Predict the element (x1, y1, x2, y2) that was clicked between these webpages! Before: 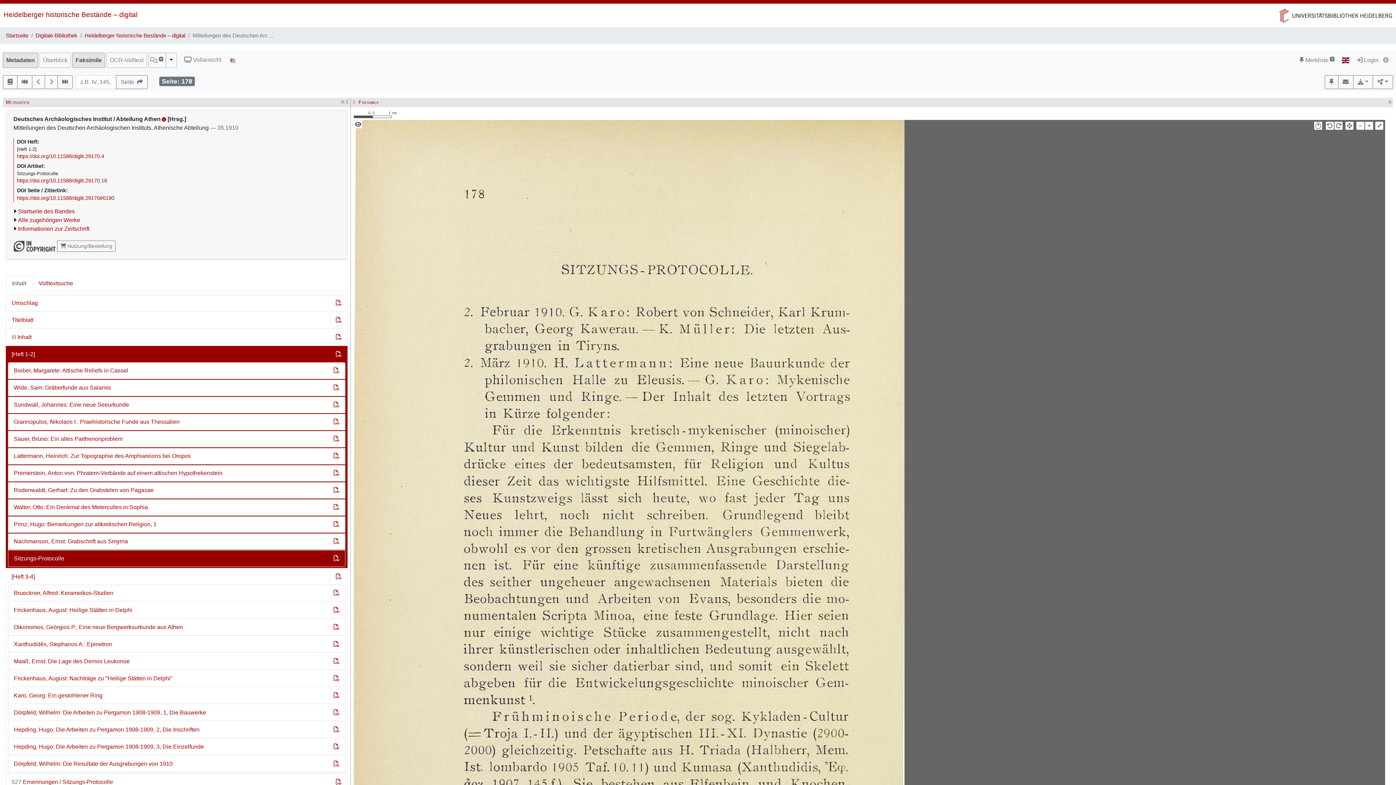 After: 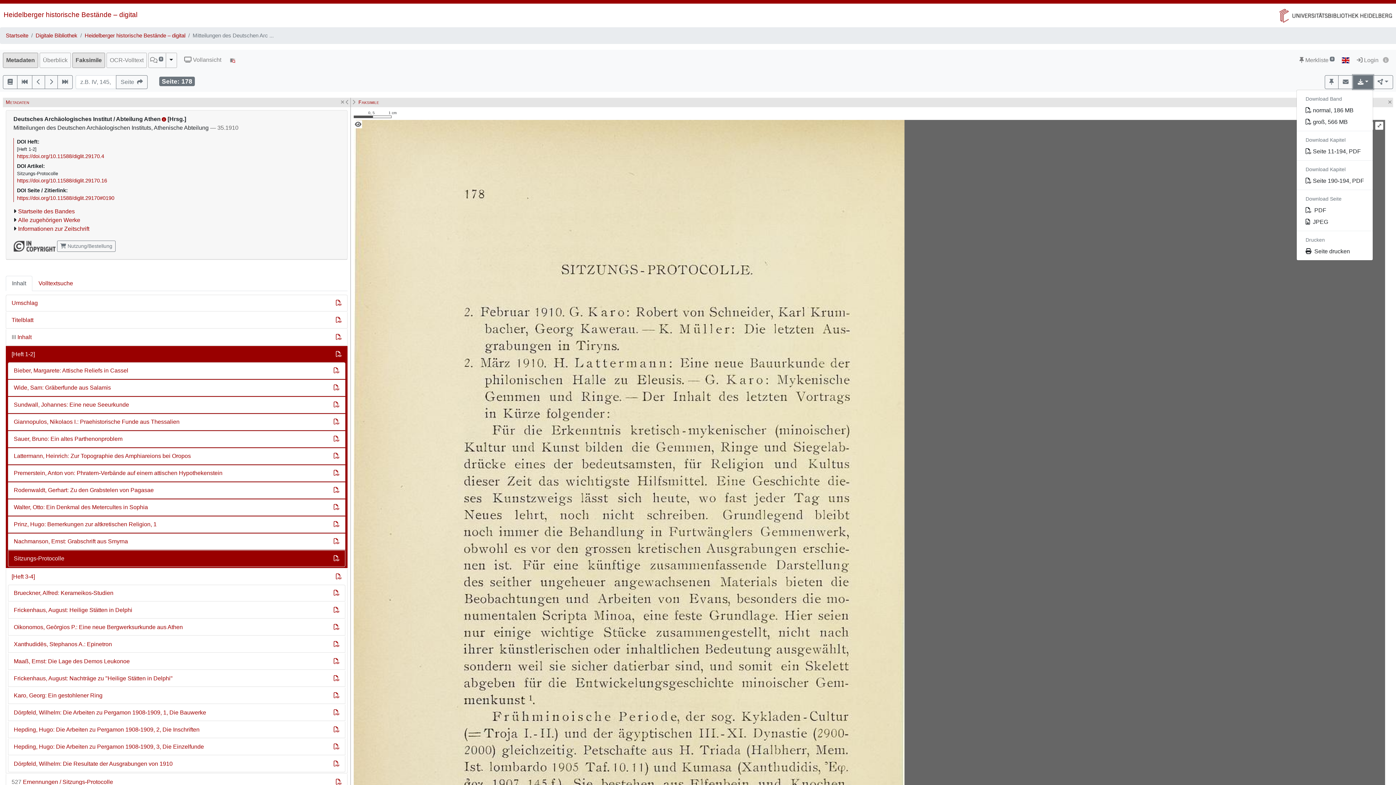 Action: bbox: (1353, 75, 1373, 89)